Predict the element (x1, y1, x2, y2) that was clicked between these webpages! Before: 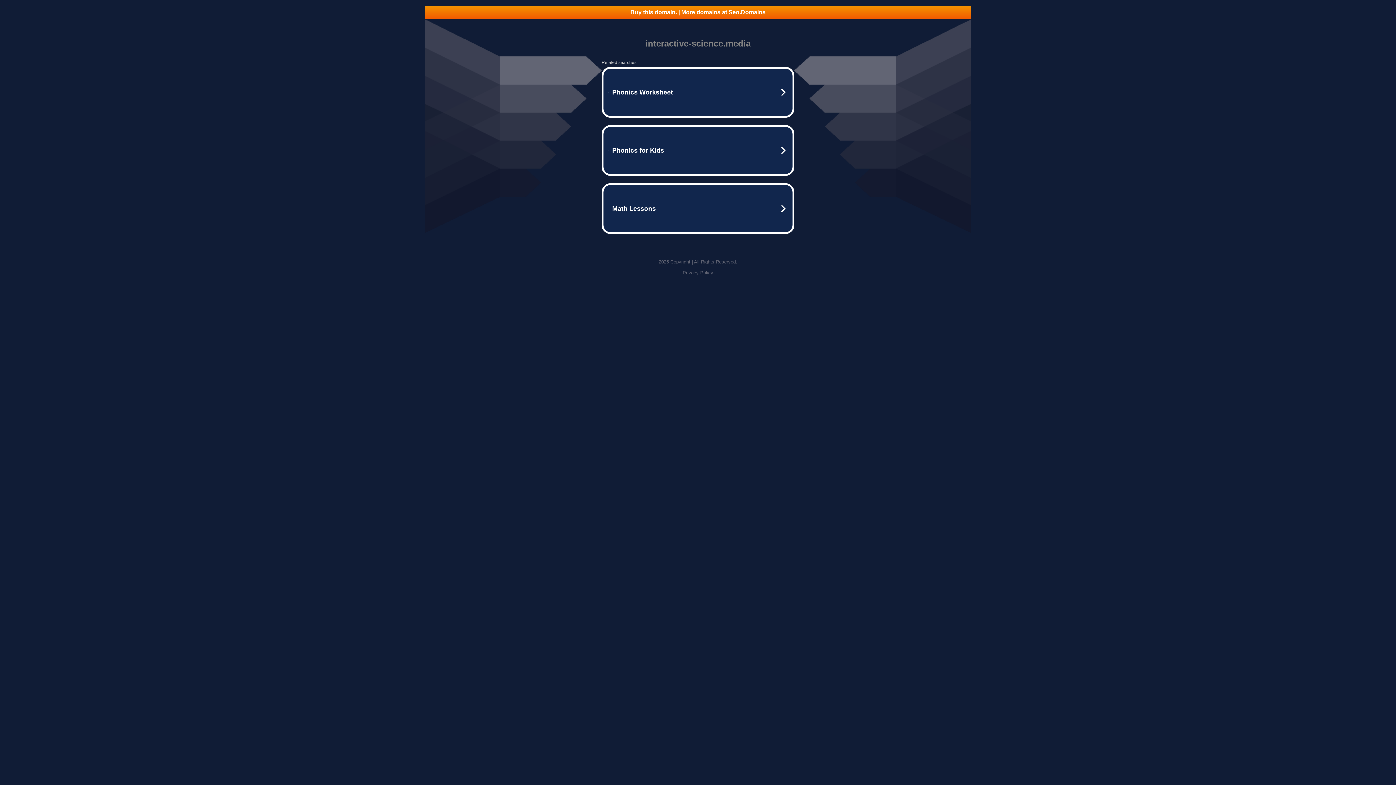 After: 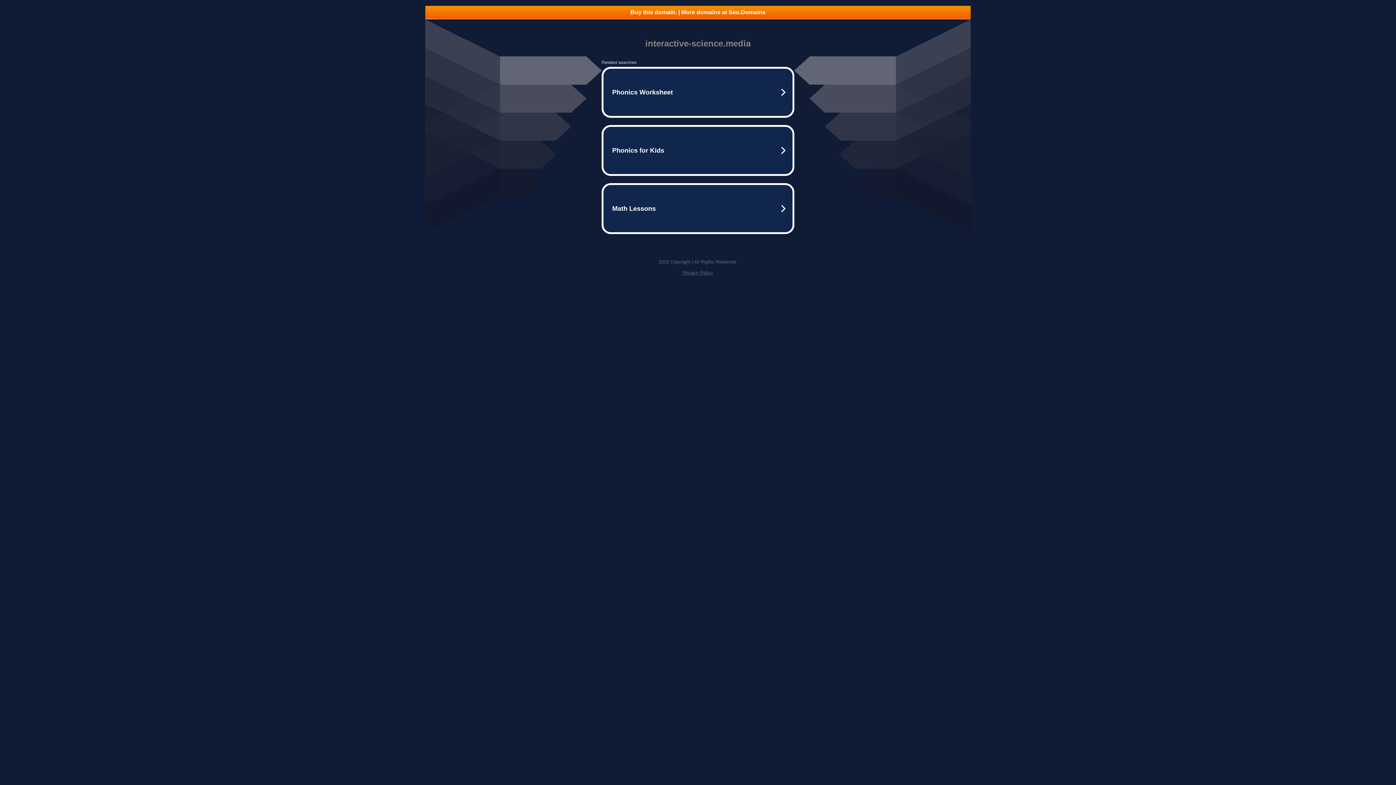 Action: bbox: (425, 5, 970, 18) label: Buy this domain. | More domains at Seo.Domains